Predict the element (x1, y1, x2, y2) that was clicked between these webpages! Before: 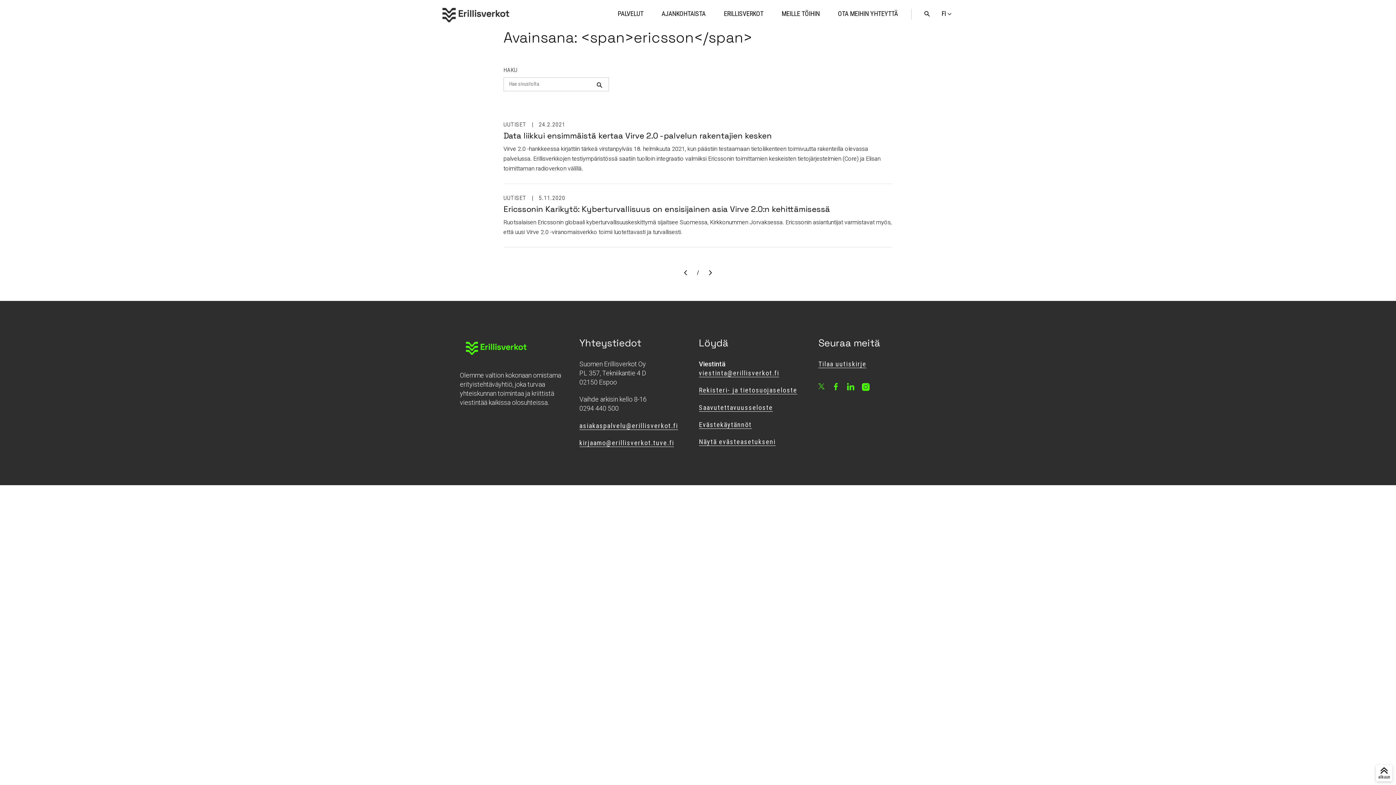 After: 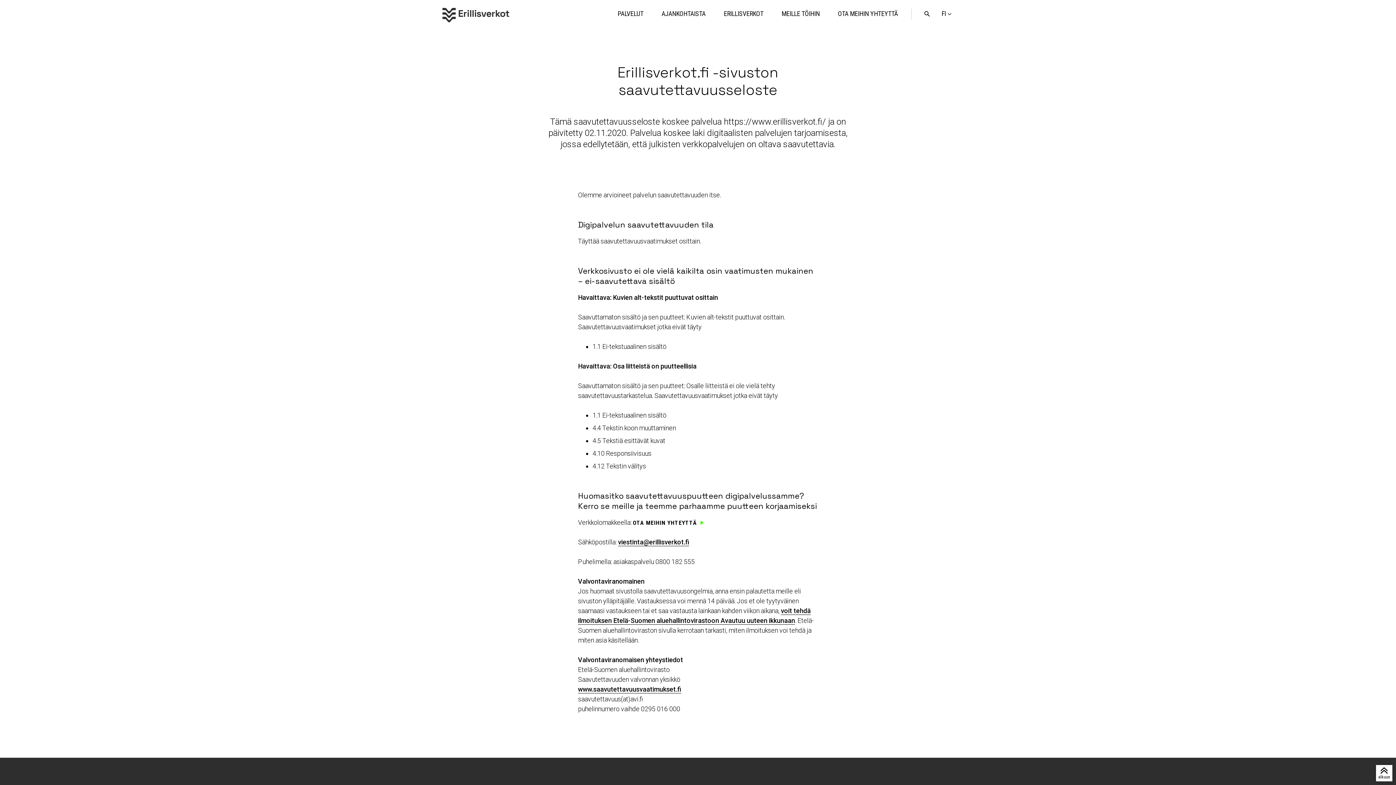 Action: label: Saavutettavuusseloste bbox: (699, 403, 773, 411)